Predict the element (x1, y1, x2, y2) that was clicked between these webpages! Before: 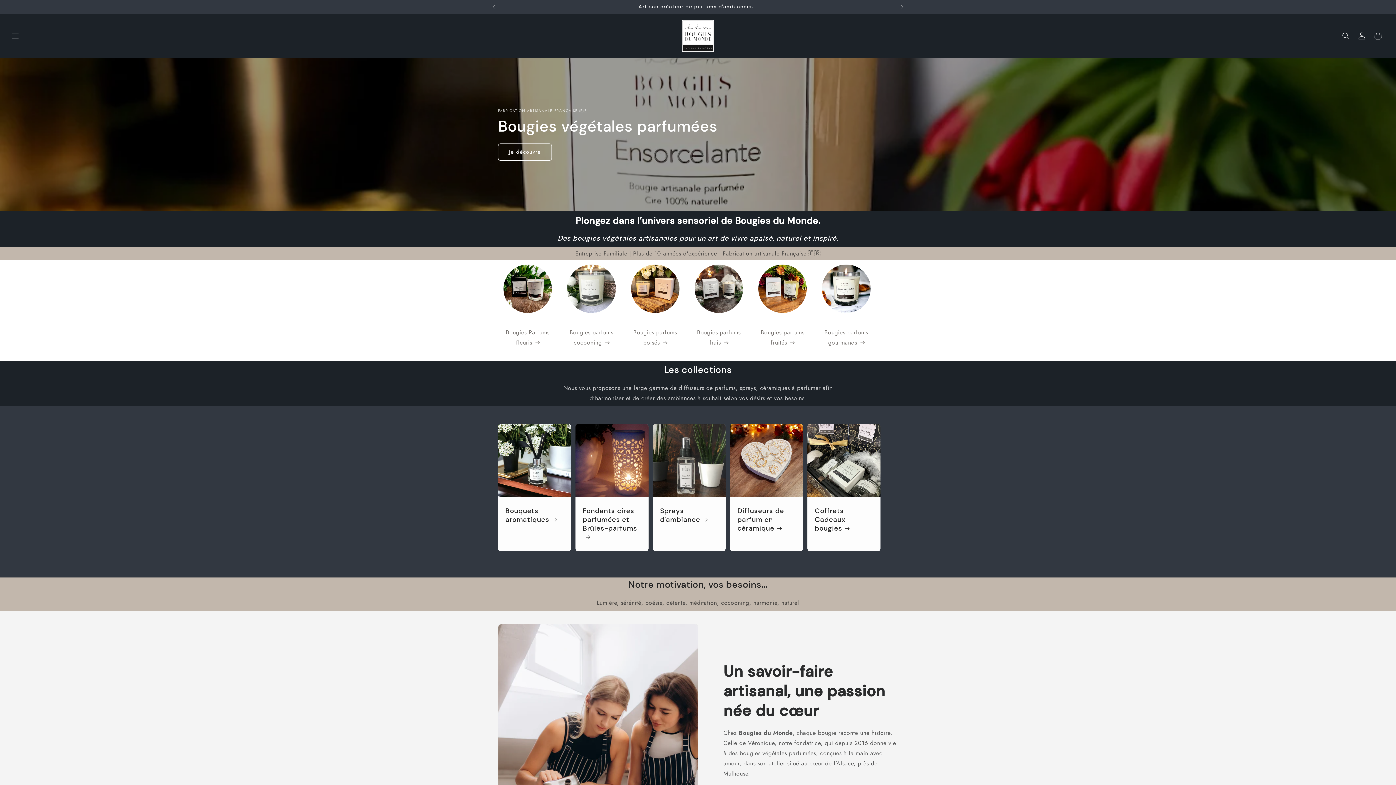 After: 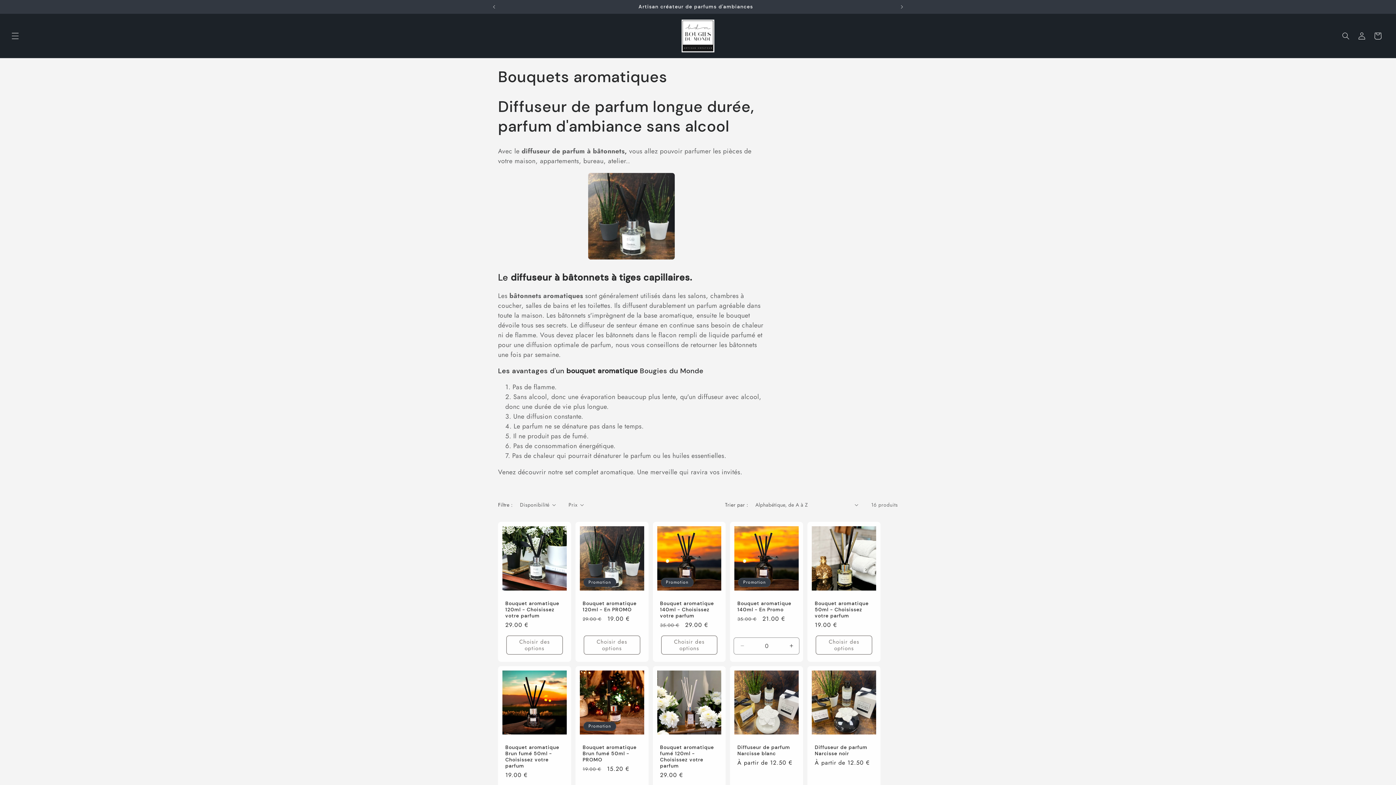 Action: bbox: (505, 506, 563, 524) label: Bouquets aromatiques